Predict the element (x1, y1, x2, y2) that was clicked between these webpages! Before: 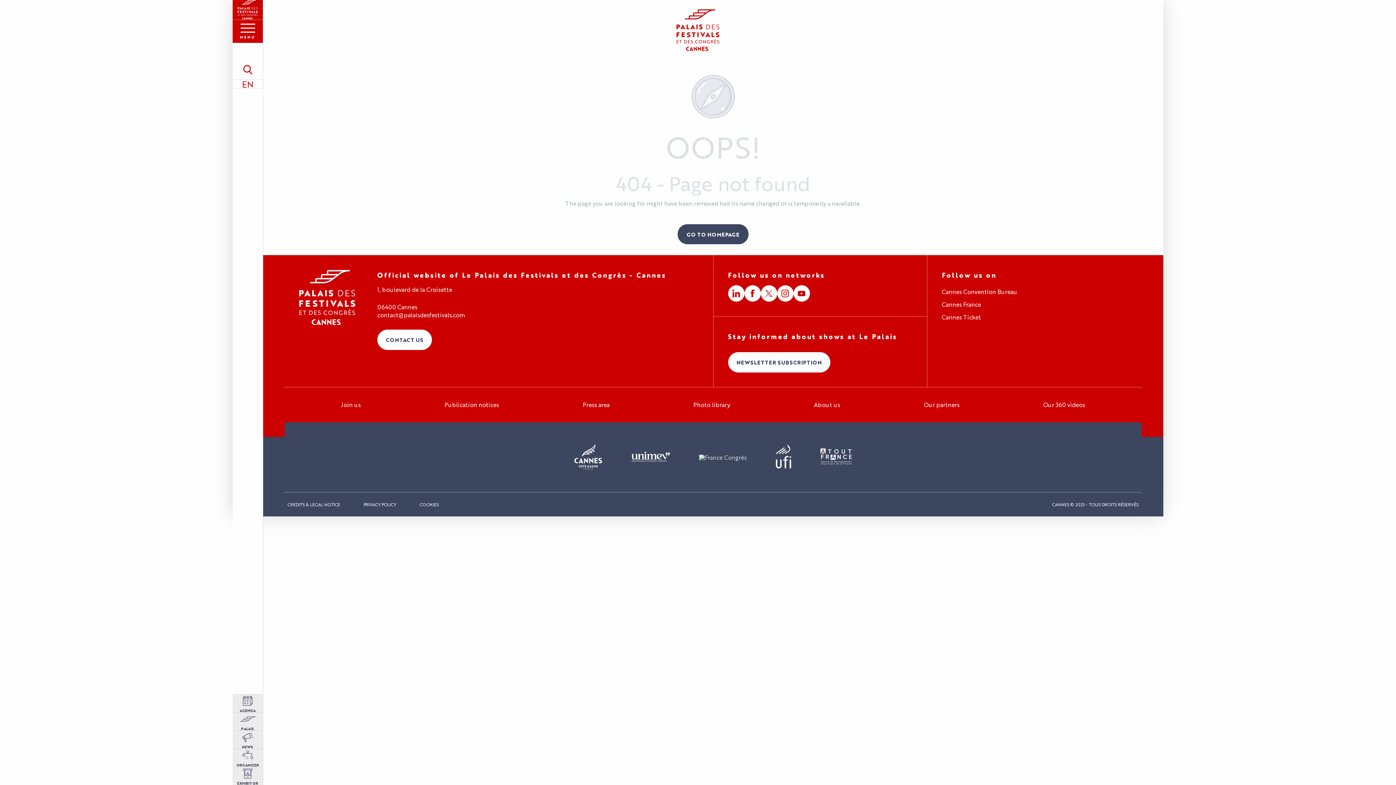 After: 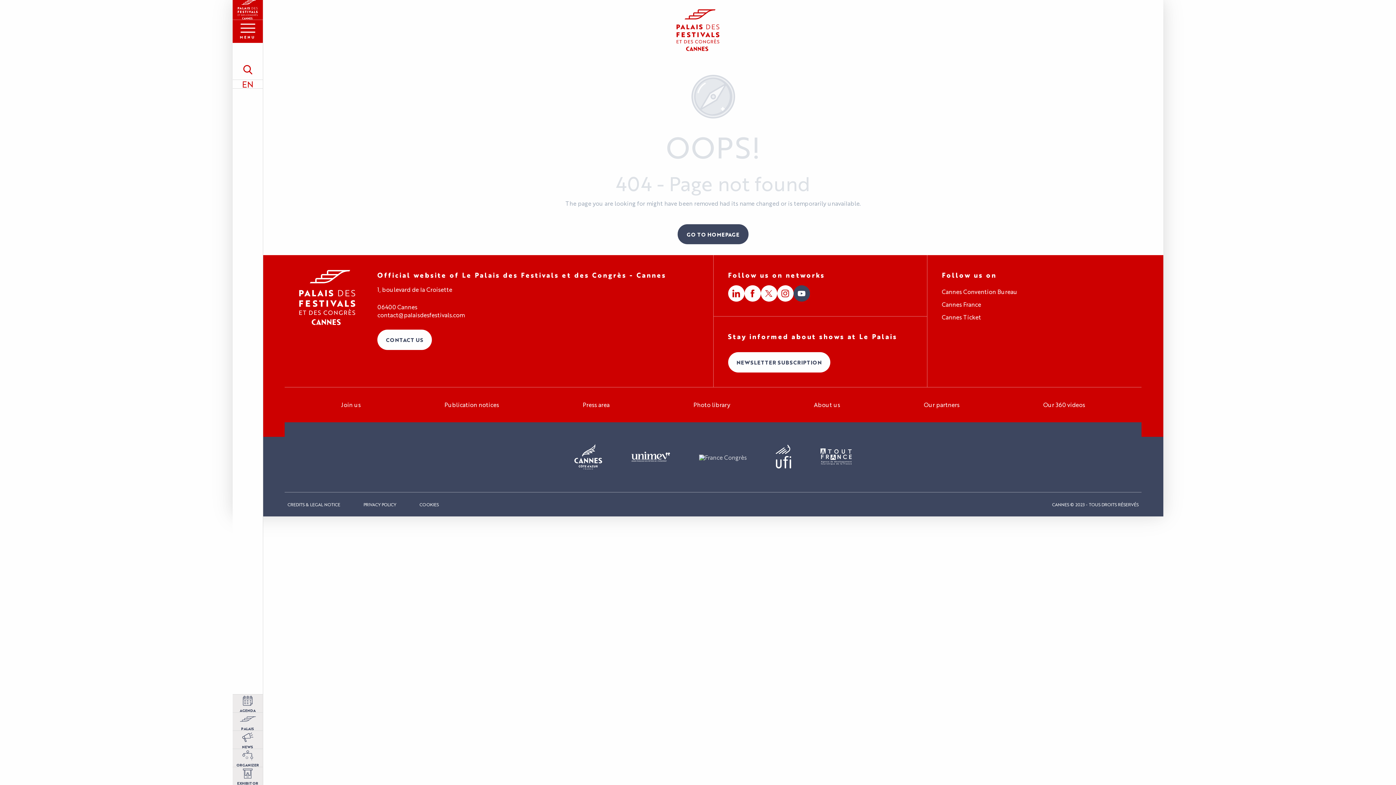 Action: bbox: (793, 285, 810, 301)